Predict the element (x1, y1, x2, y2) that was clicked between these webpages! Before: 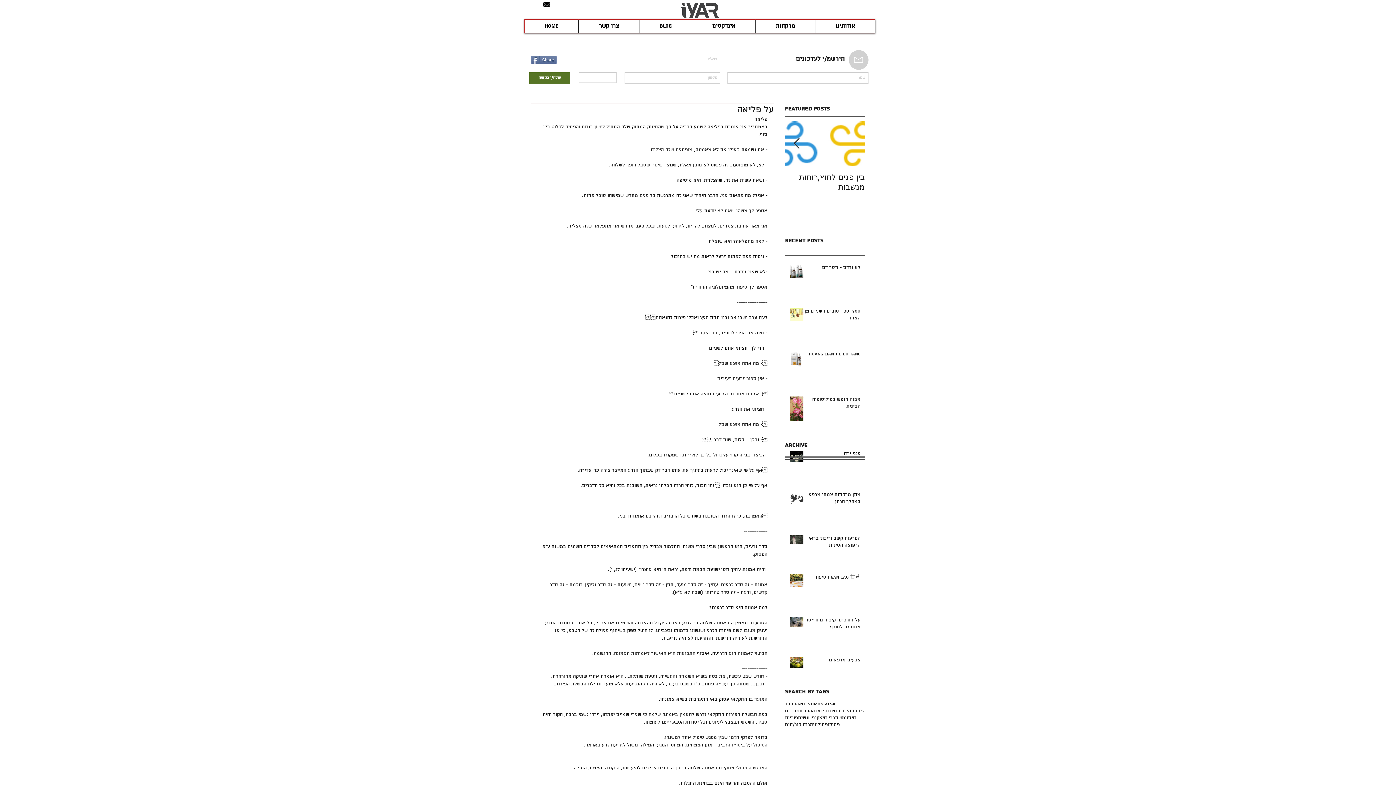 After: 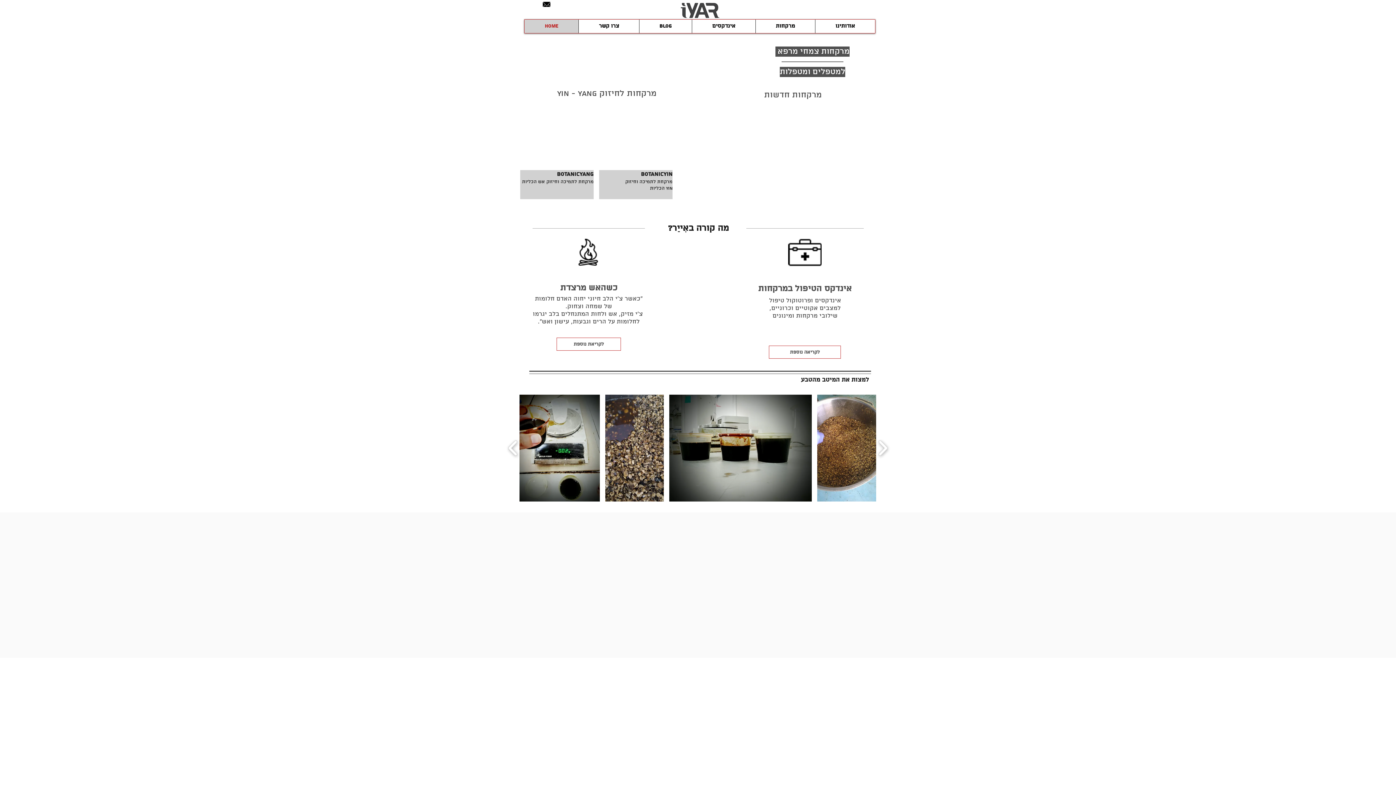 Action: bbox: (524, 19, 578, 33) label: Home